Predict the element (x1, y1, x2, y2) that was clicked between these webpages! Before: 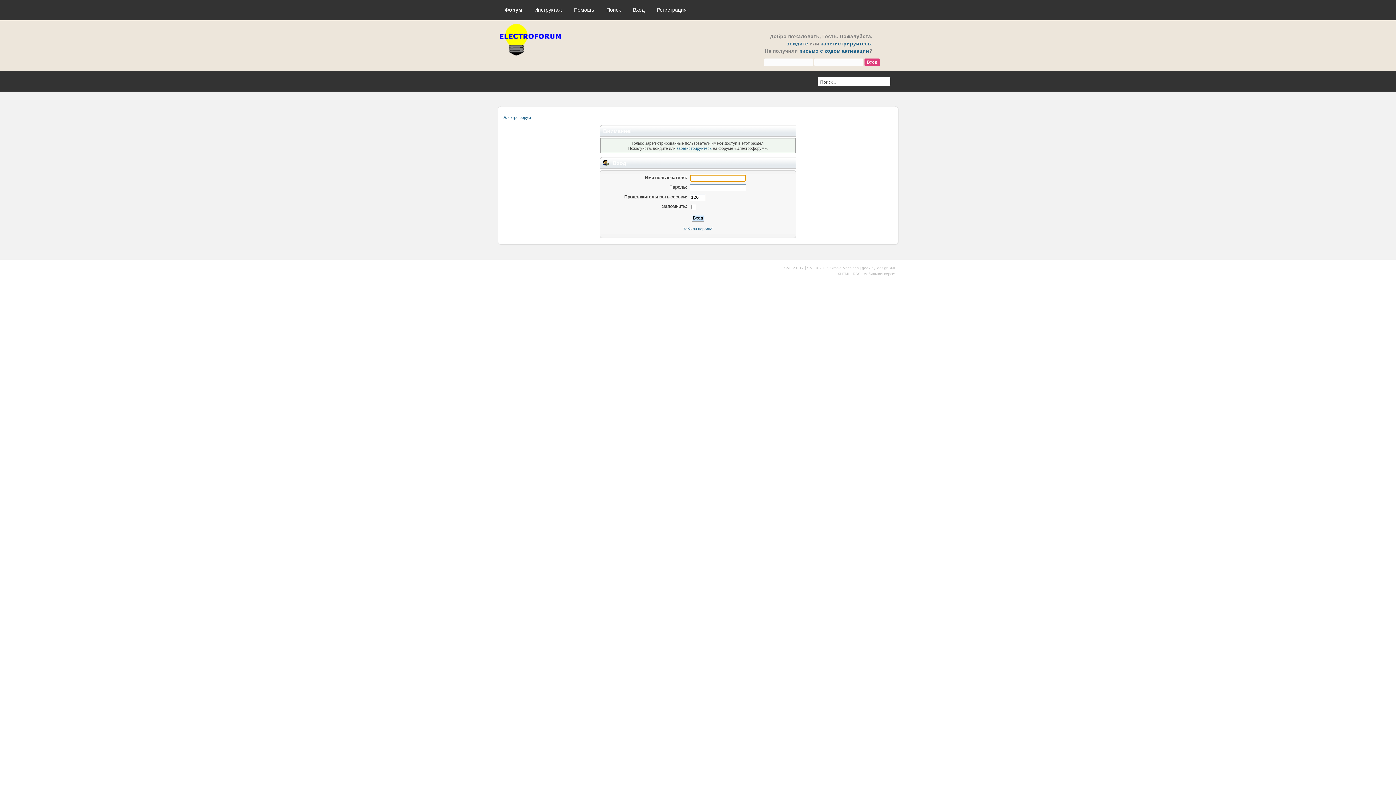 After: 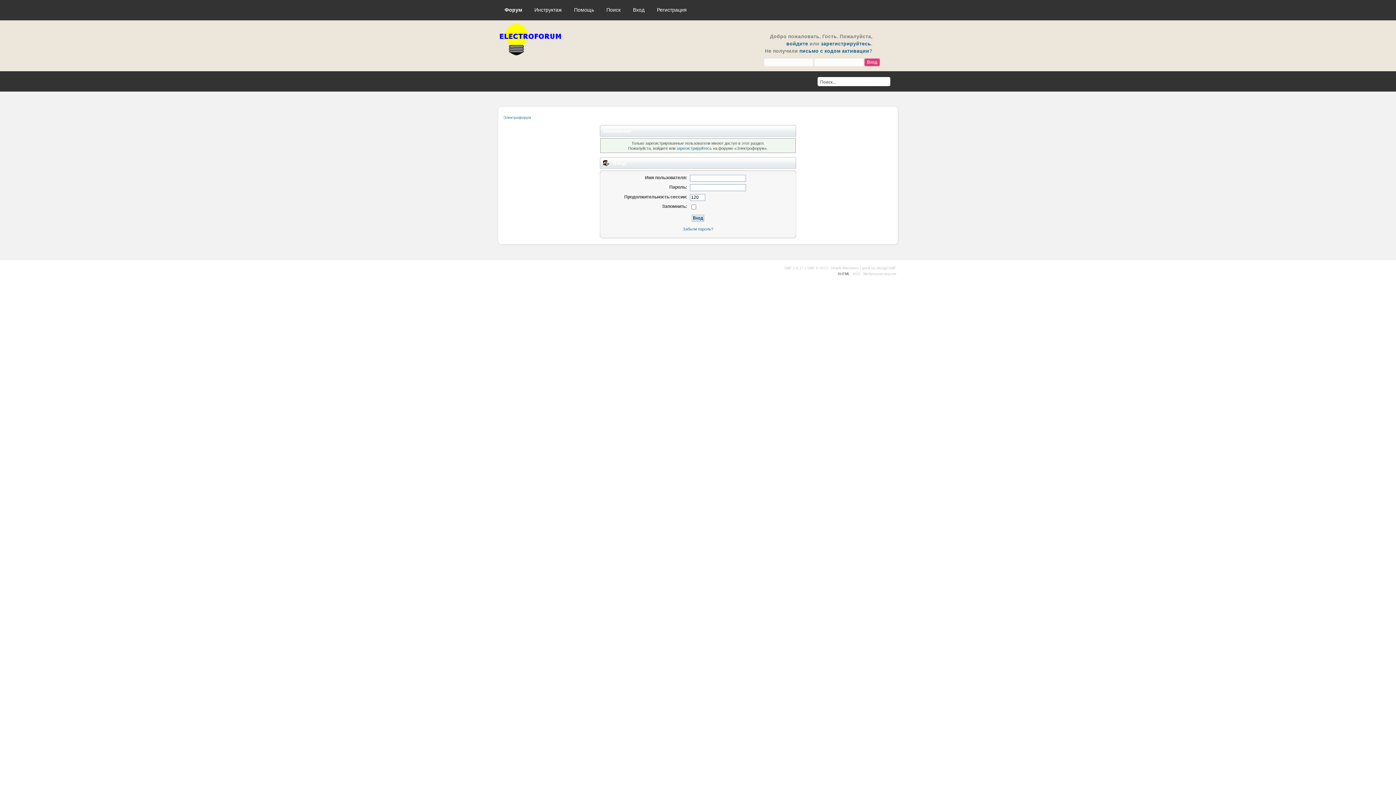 Action: label: XHTML bbox: (837, 271, 850, 275)